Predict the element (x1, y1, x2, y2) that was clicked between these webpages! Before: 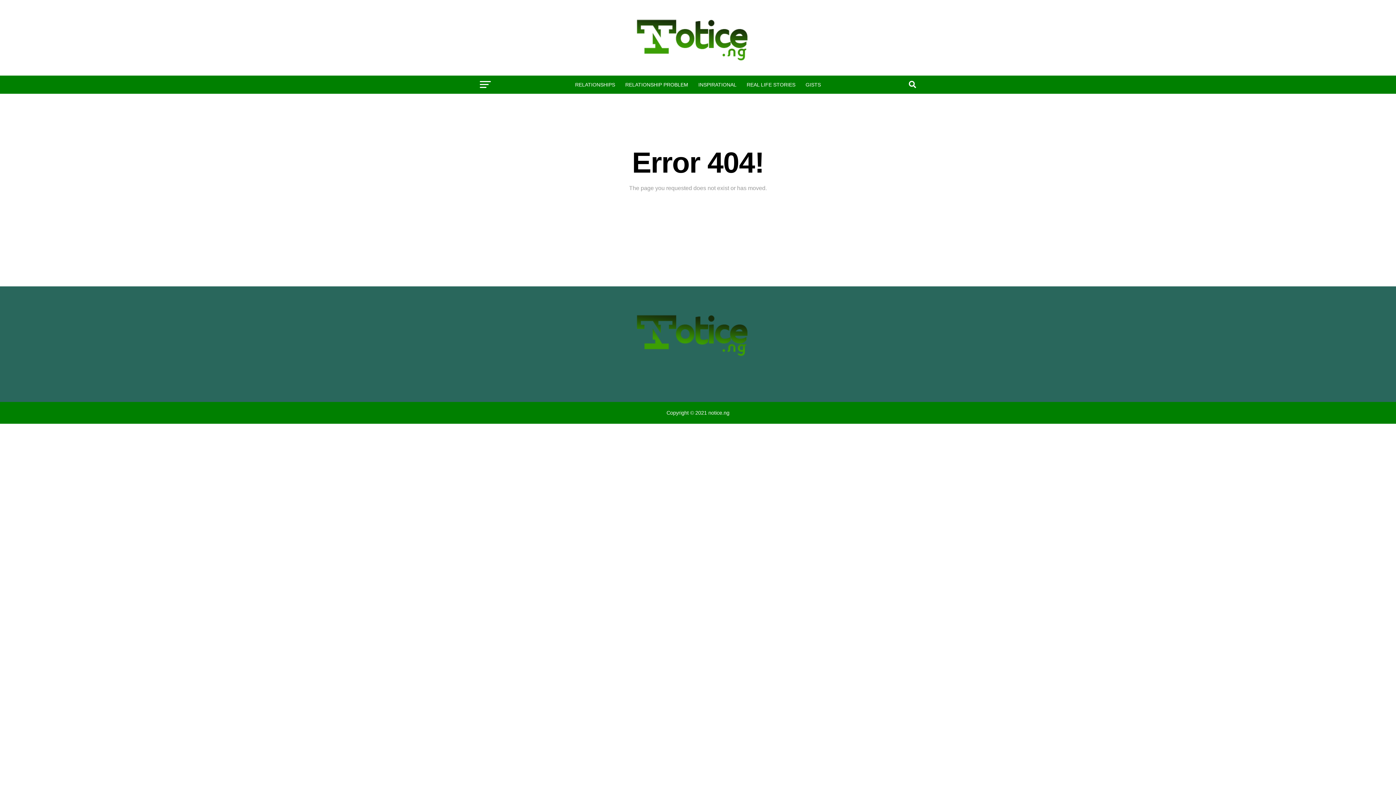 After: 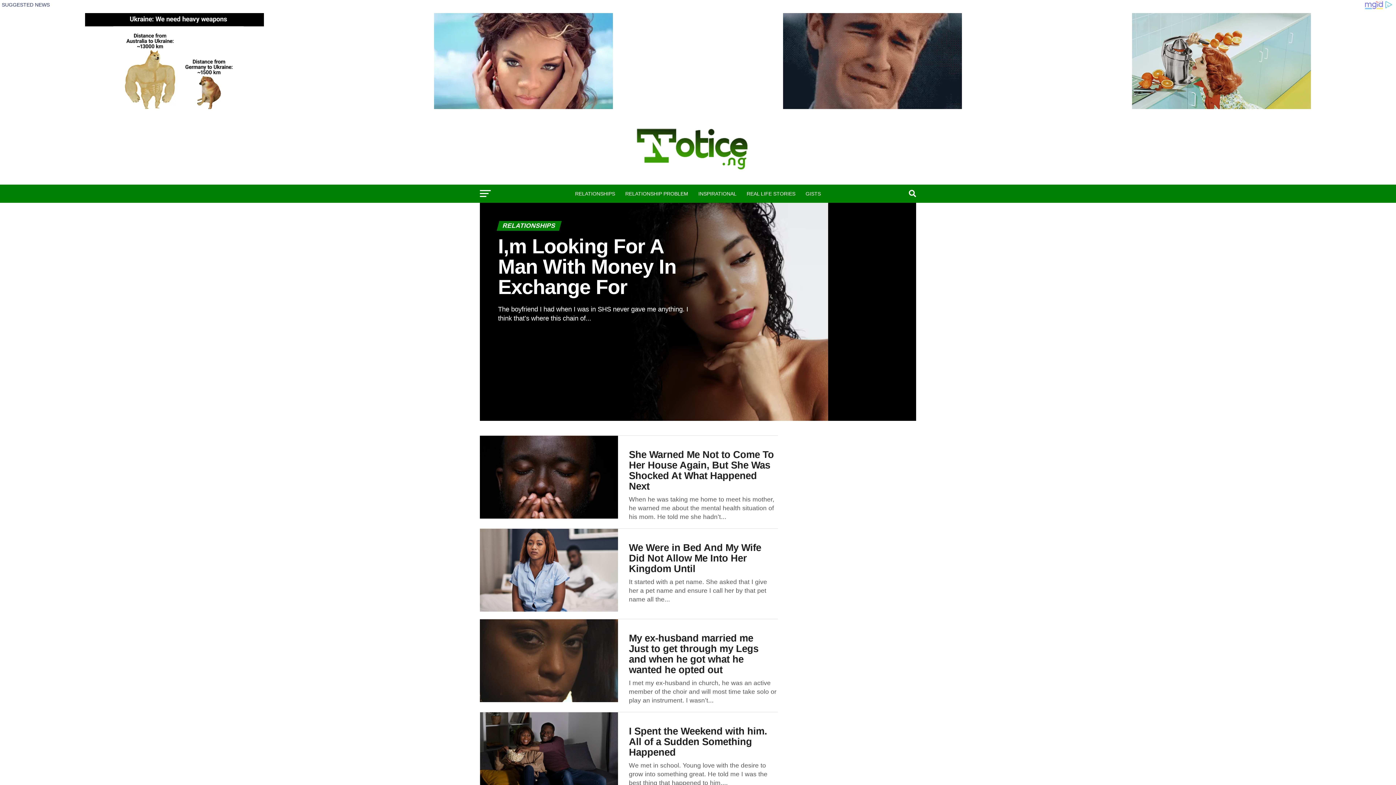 Action: bbox: (570, 75, 619, 93) label: RELATIONSHIPS